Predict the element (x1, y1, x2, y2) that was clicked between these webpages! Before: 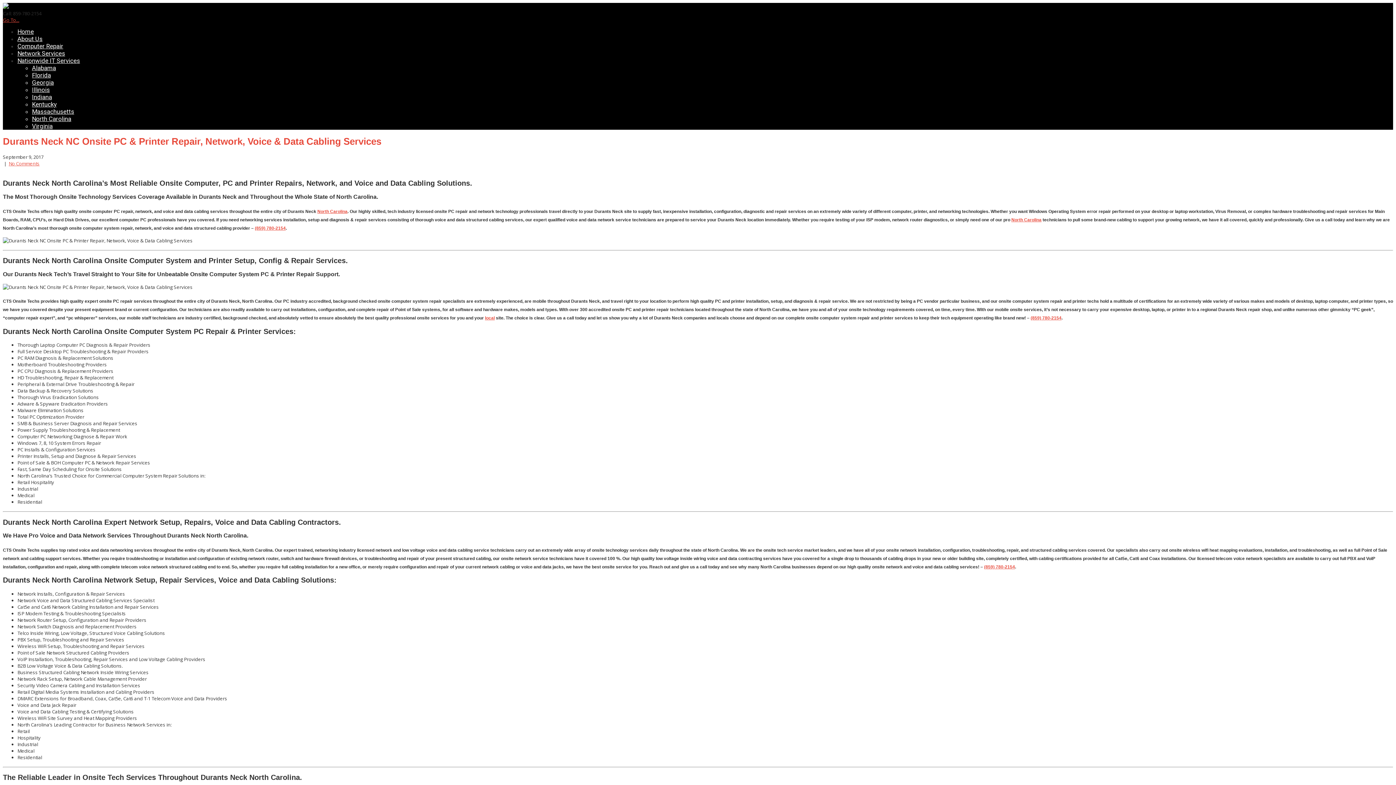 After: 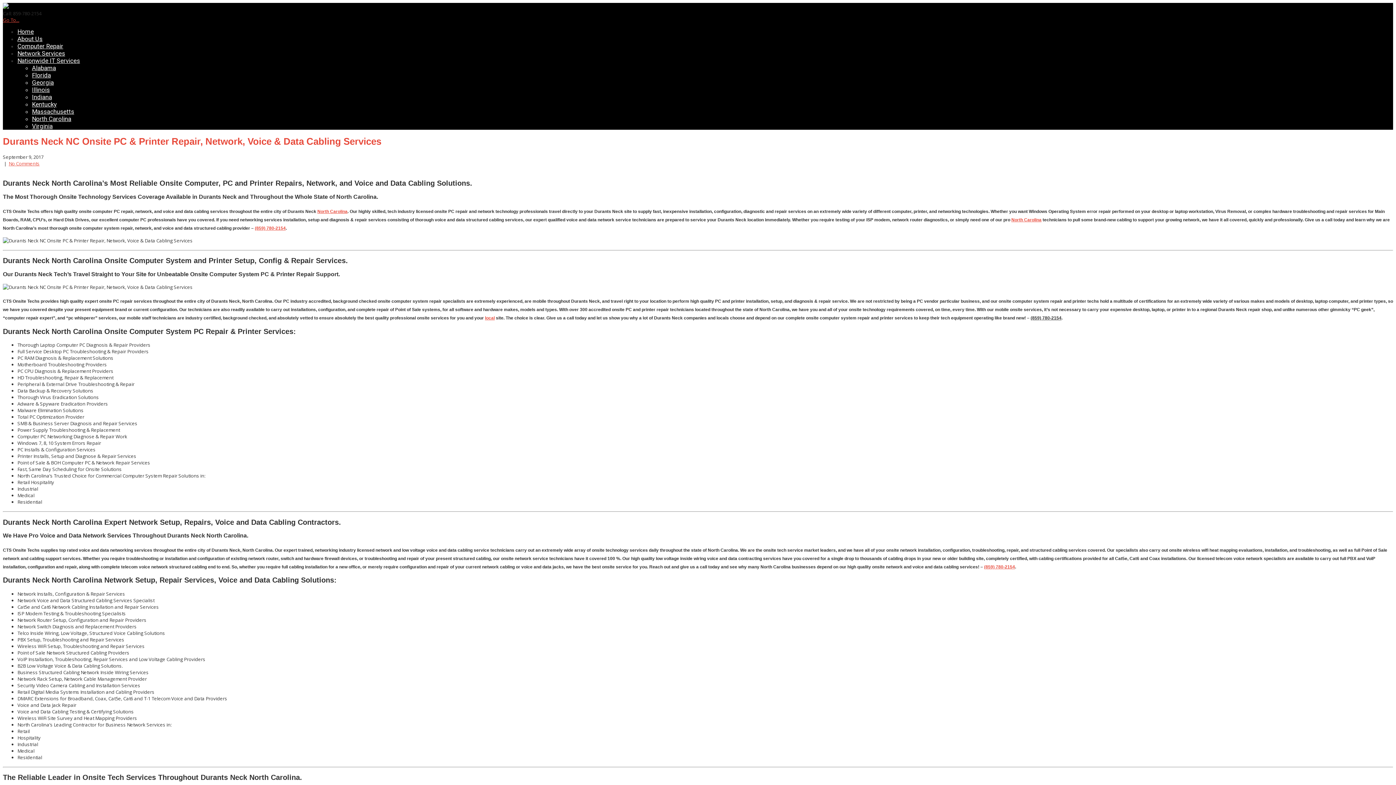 Action: label: (859) 780-2154 bbox: (1030, 315, 1061, 320)